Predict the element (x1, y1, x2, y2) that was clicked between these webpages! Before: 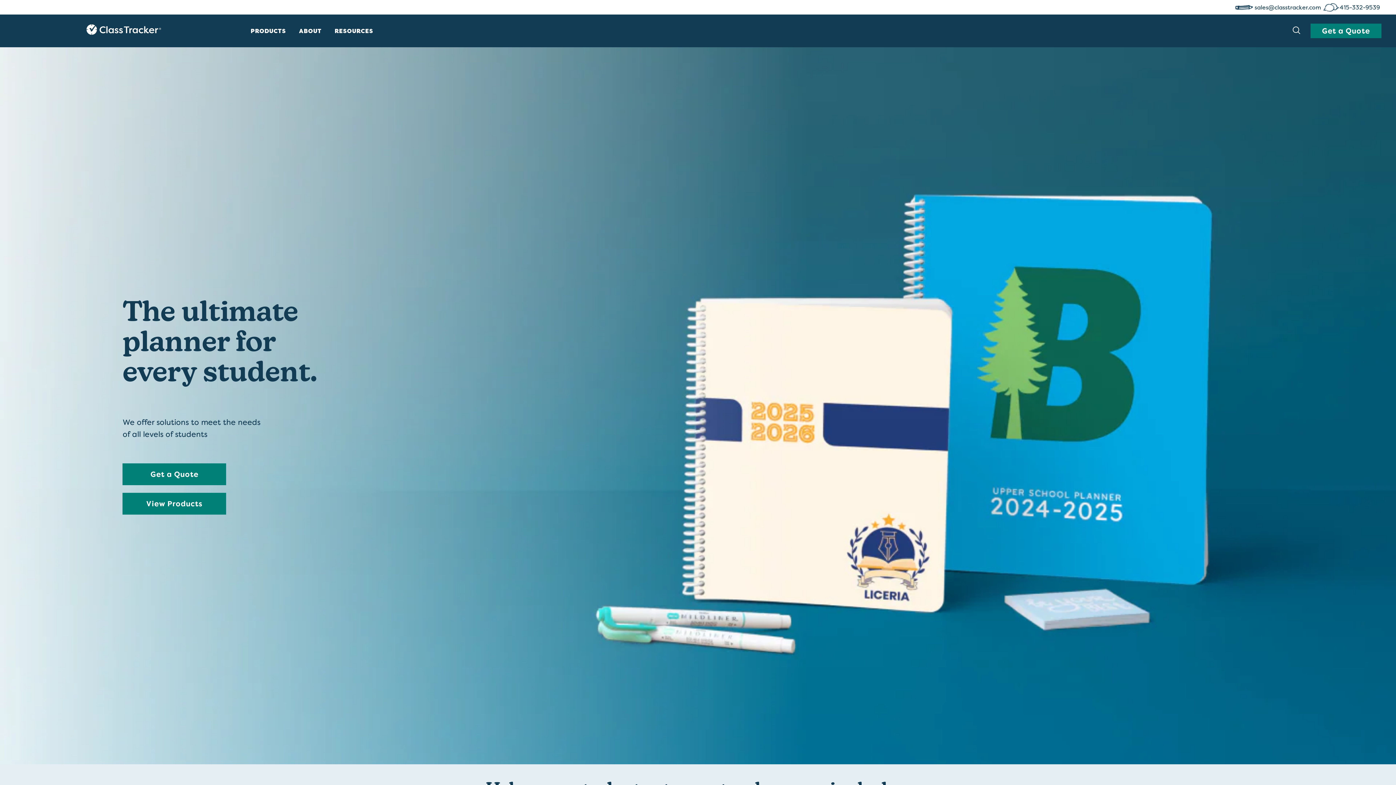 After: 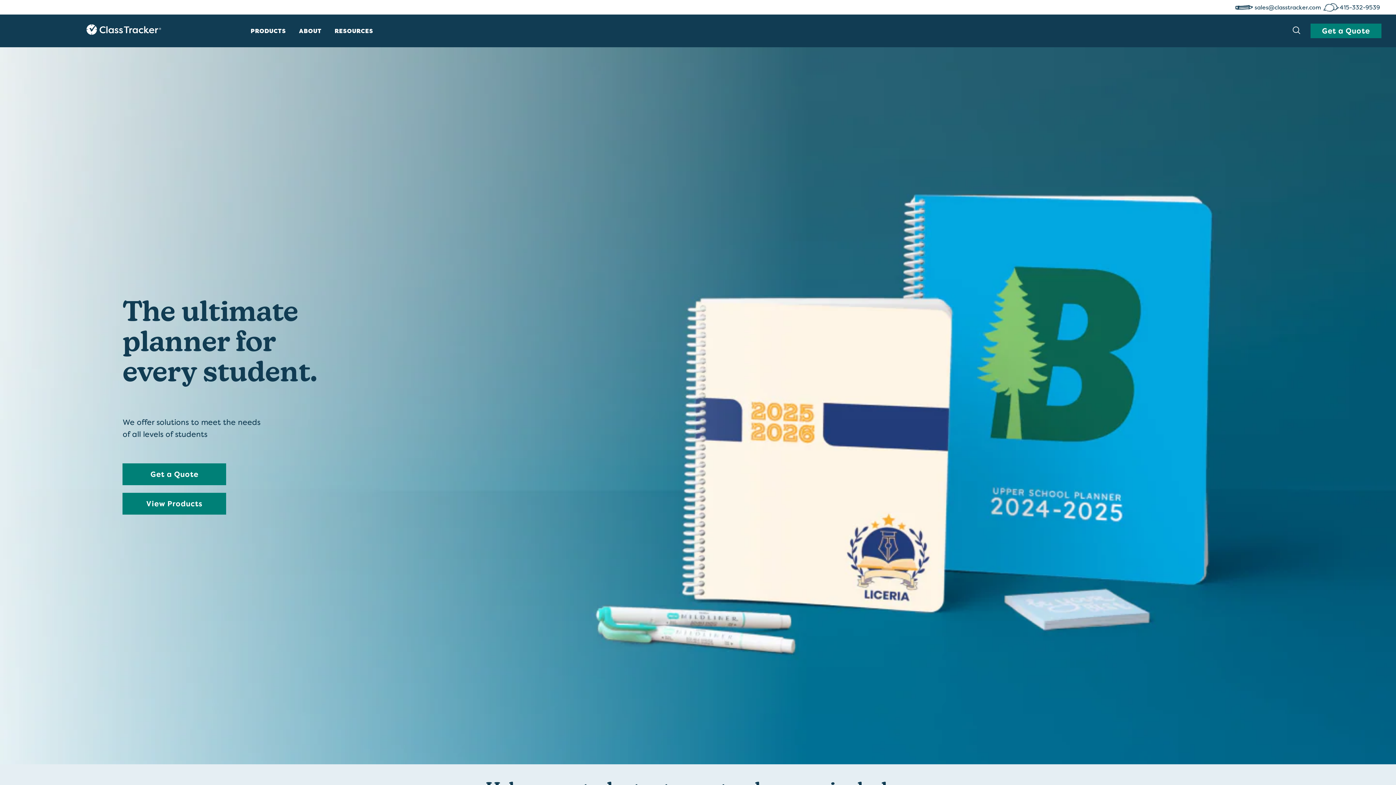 Action: bbox: (86, 24, 161, 34) label: Go to Class Tracker's homepage